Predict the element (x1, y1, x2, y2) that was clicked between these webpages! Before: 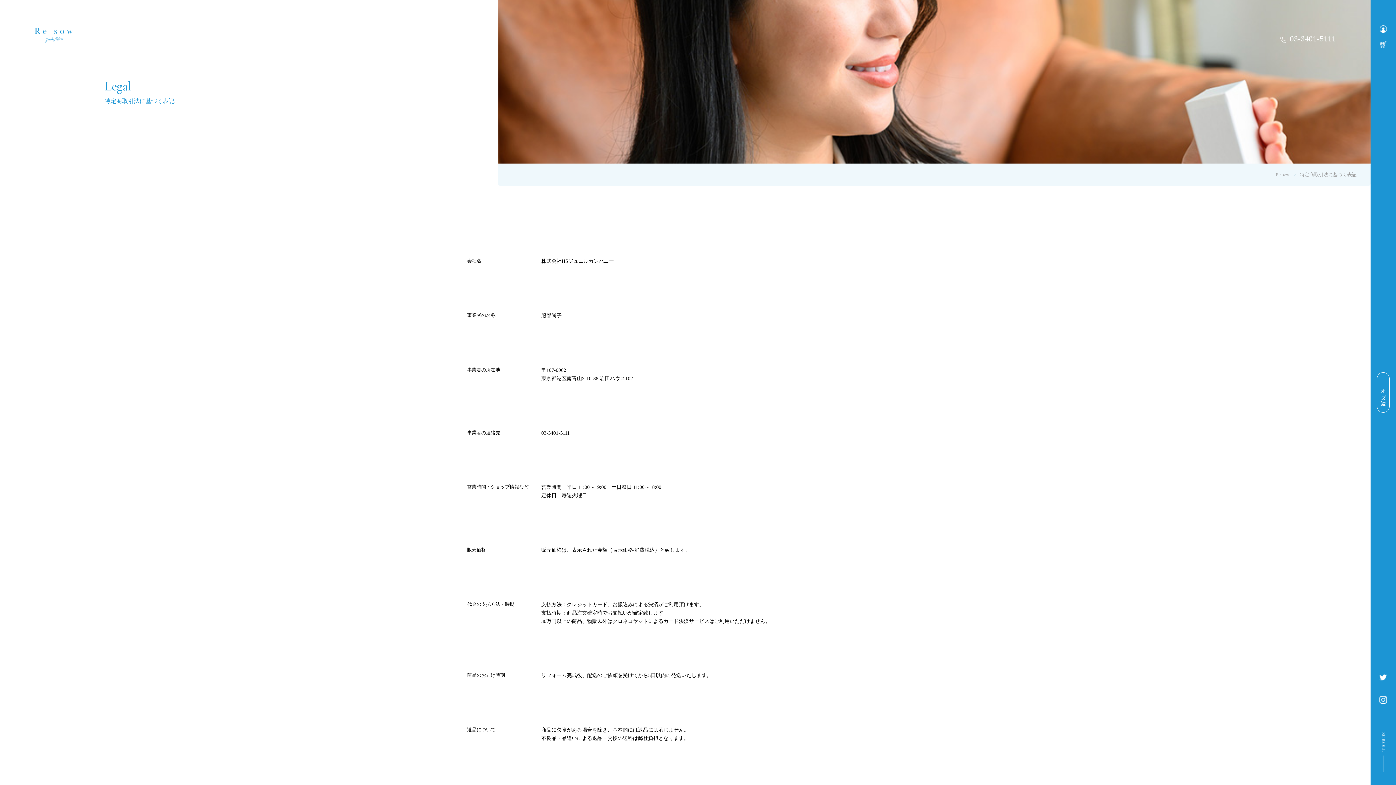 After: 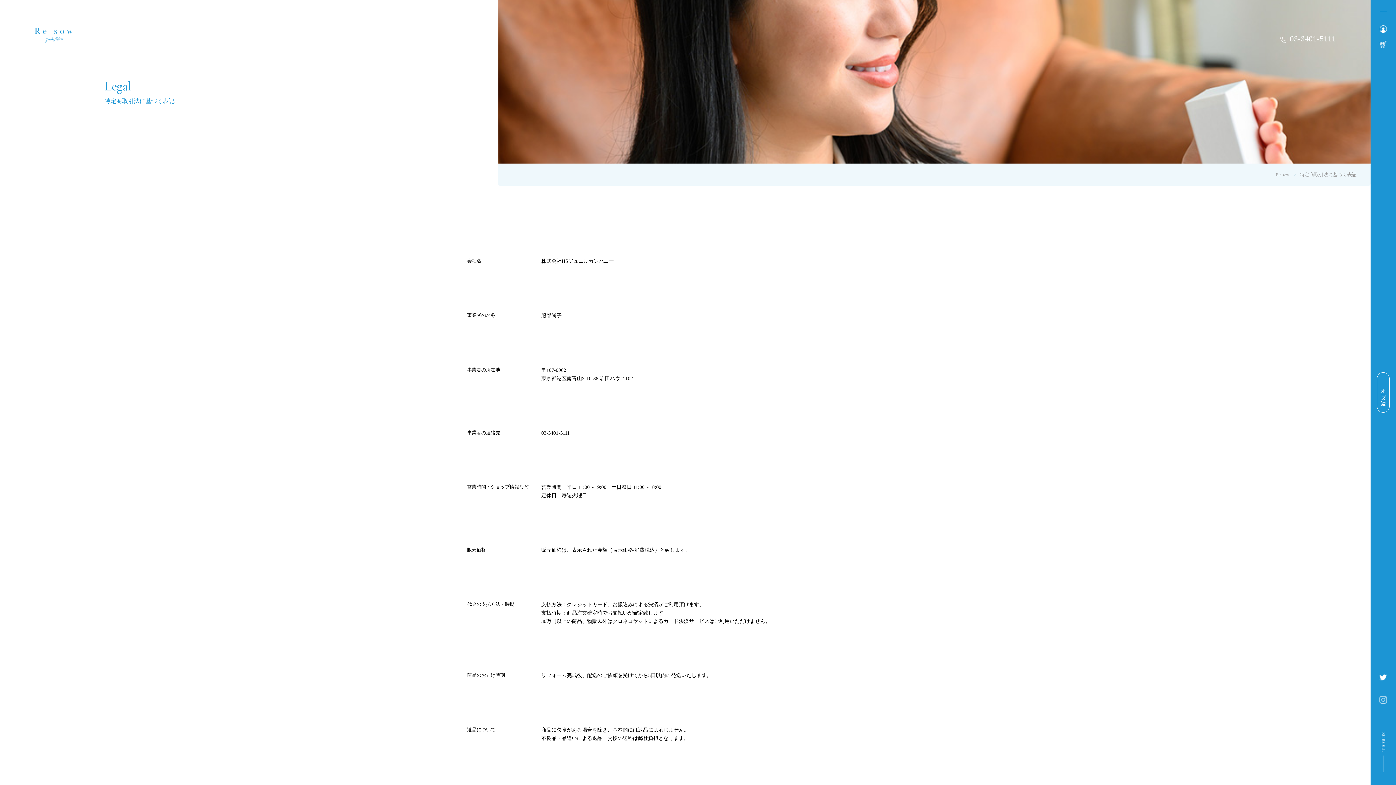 Action: bbox: (1379, 697, 1387, 703)